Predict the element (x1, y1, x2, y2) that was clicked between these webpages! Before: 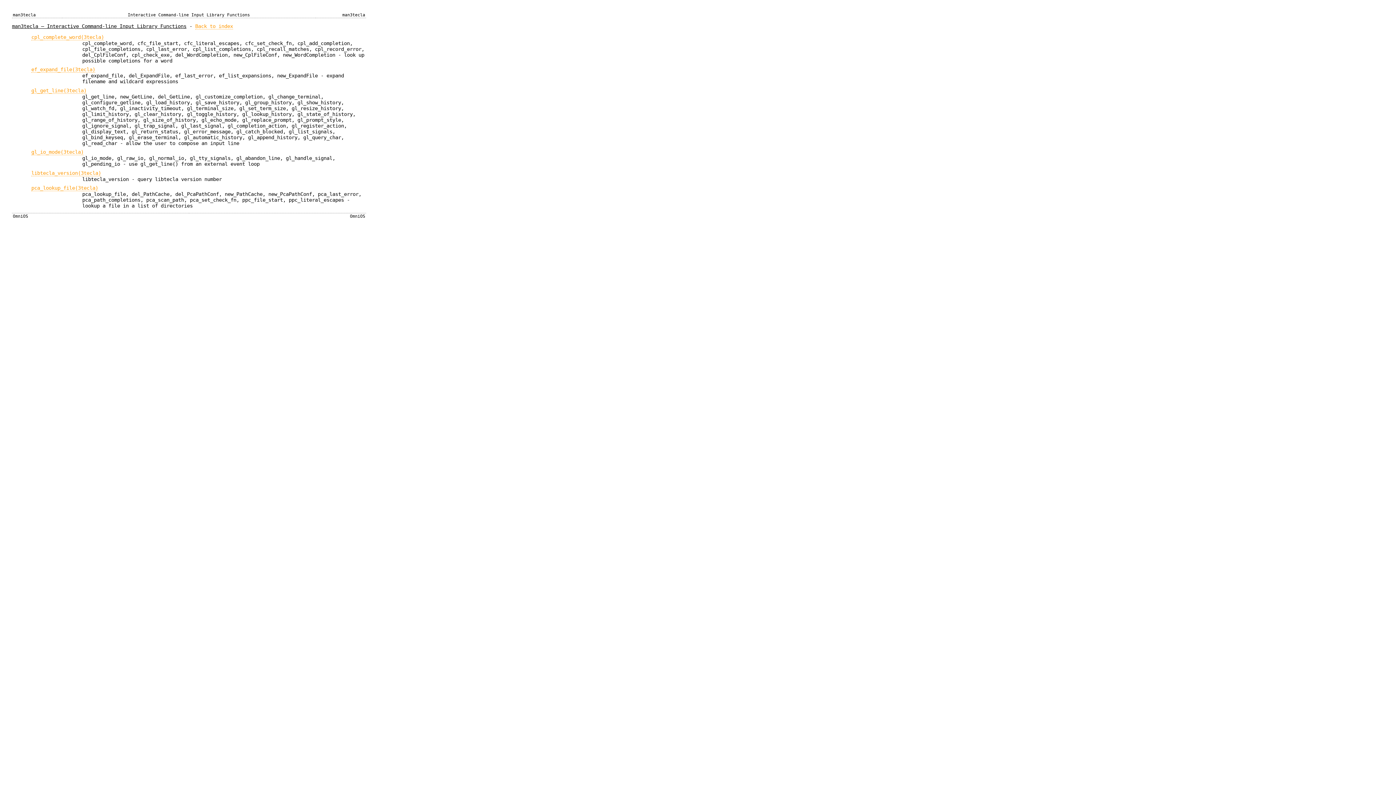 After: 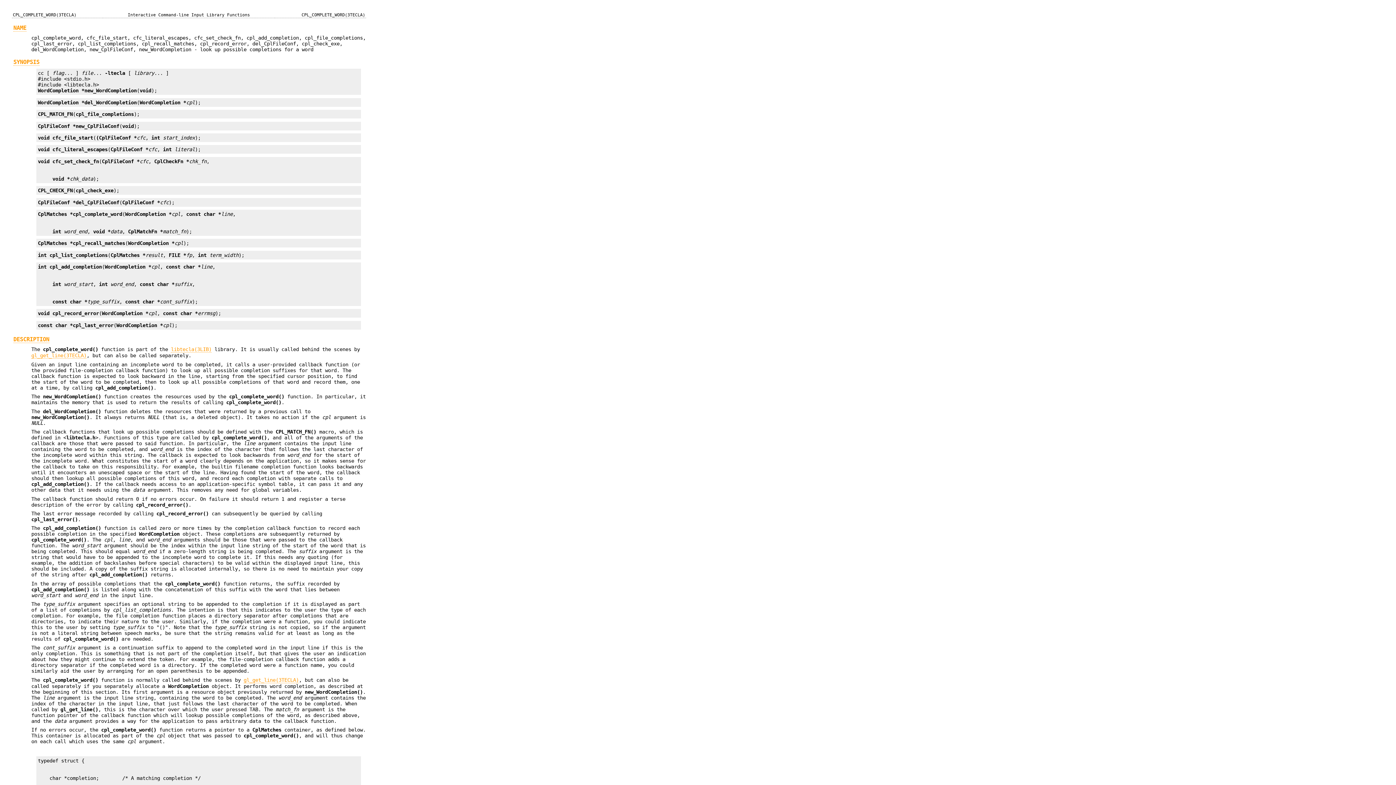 Action: bbox: (31, 34, 104, 40) label: cpl_complete_word(3tecla)